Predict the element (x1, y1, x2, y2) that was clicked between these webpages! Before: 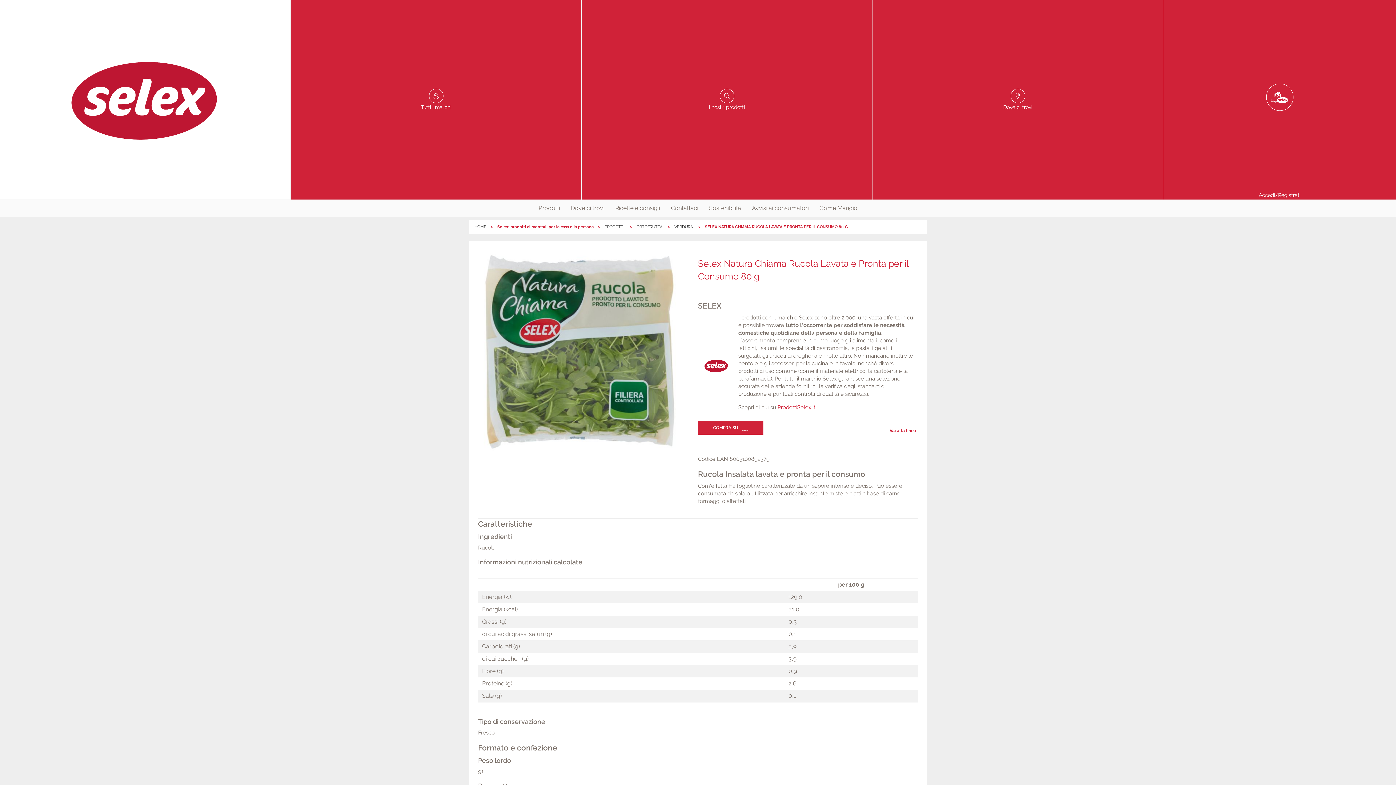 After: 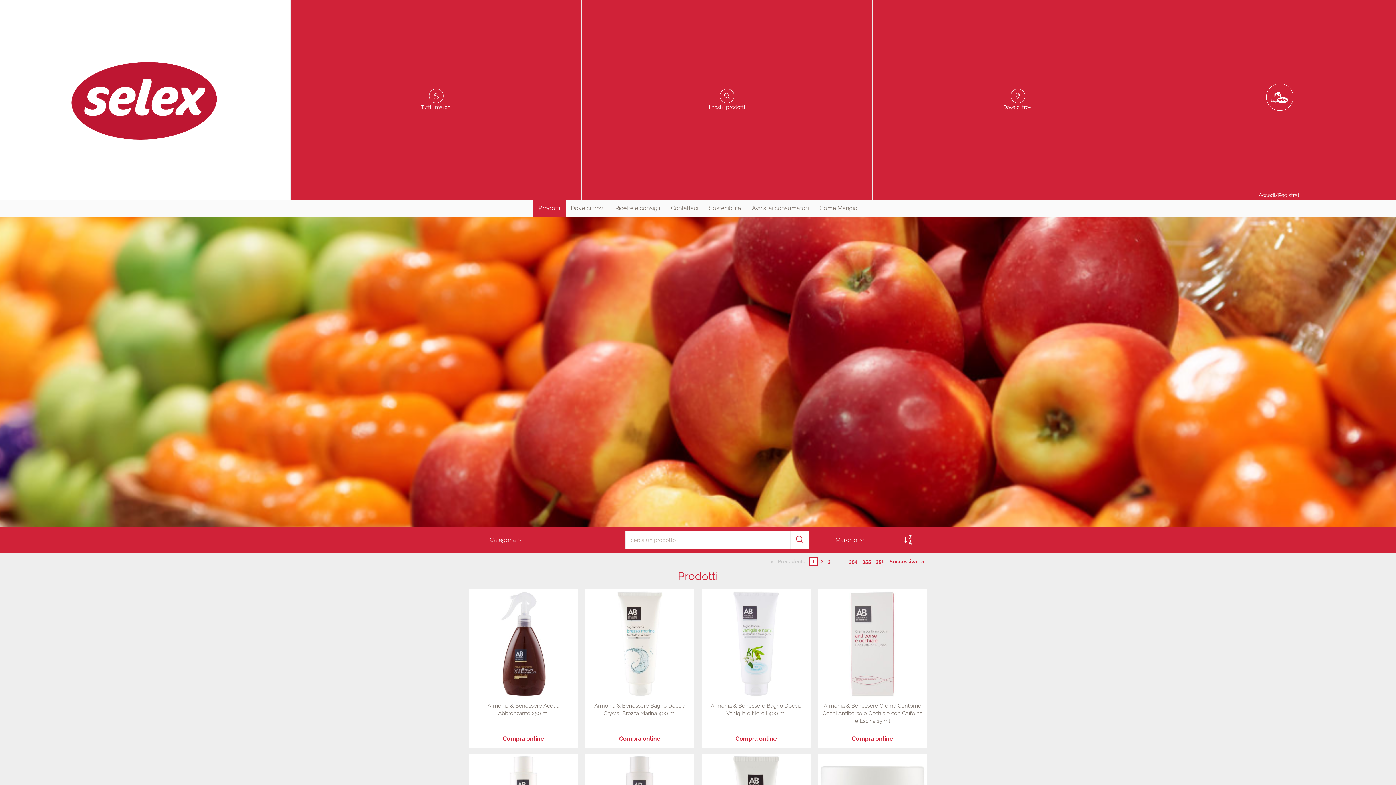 Action: bbox: (604, 224, 625, 229) label: PRODOTTI 